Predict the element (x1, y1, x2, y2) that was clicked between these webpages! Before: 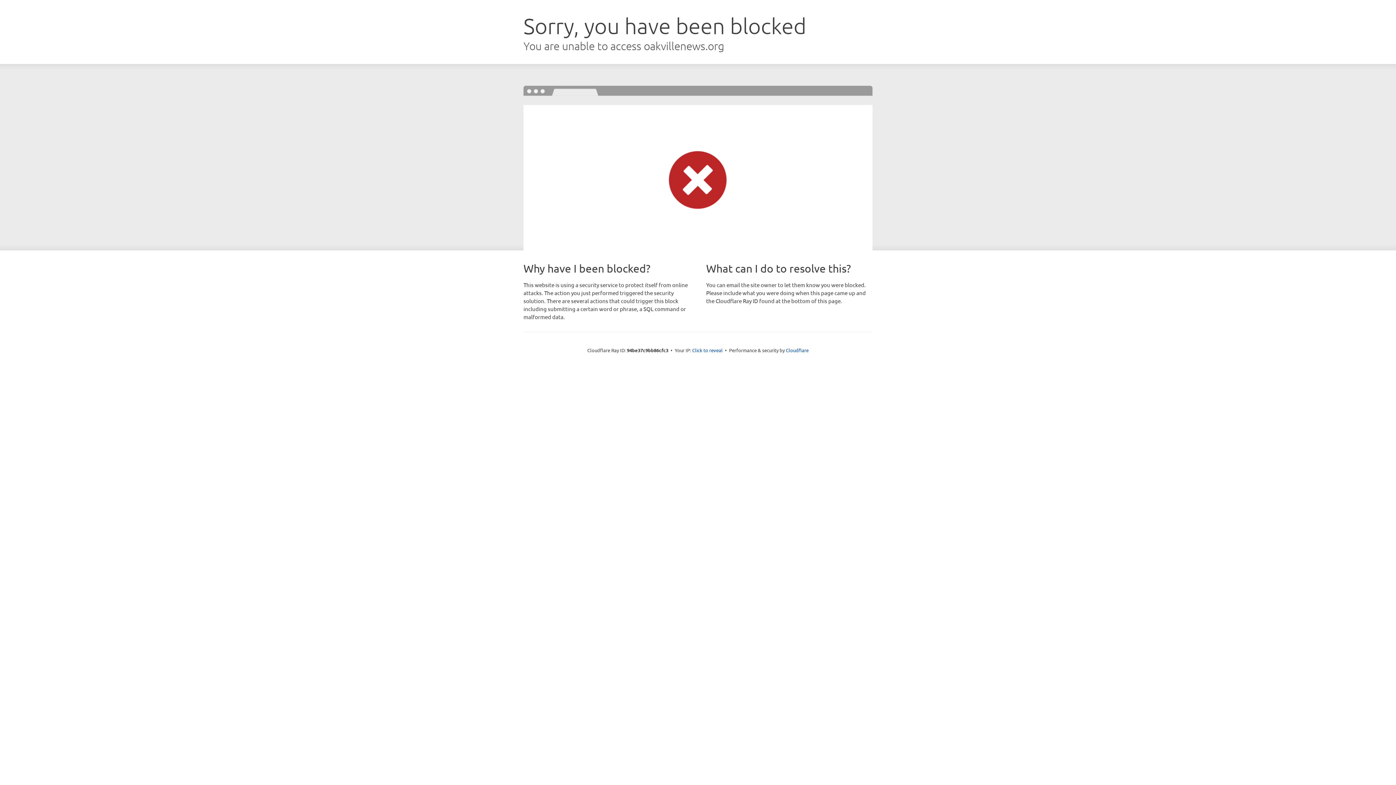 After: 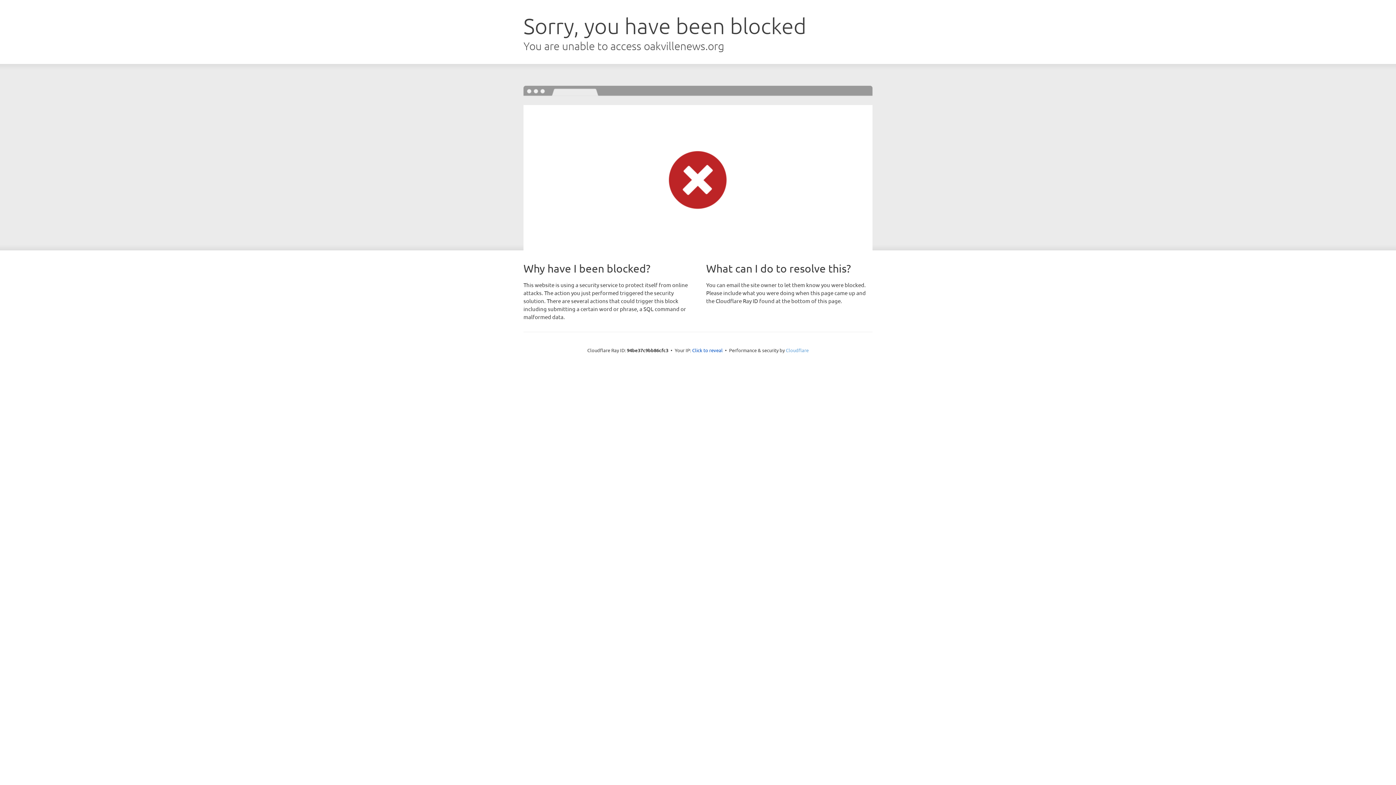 Action: label: Cloudflare bbox: (786, 347, 808, 353)